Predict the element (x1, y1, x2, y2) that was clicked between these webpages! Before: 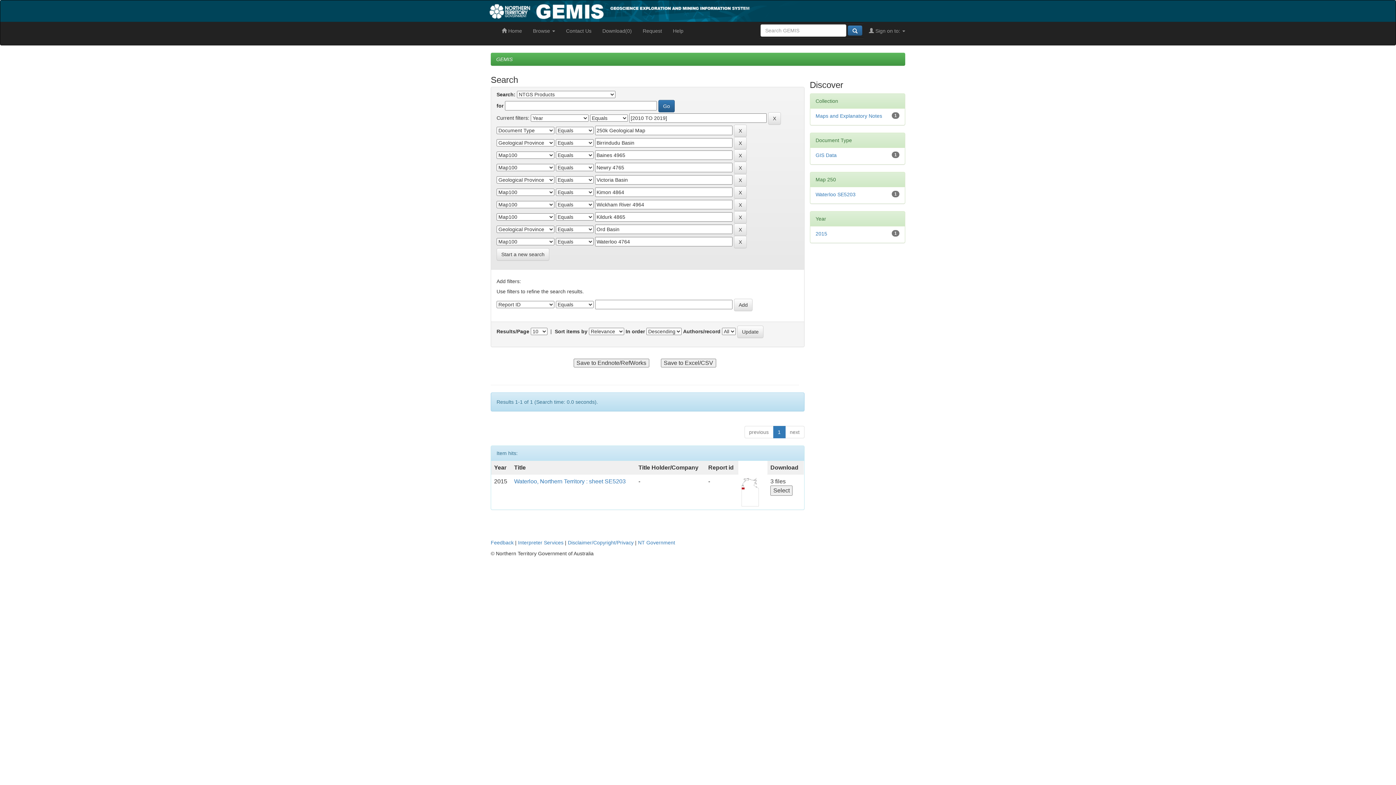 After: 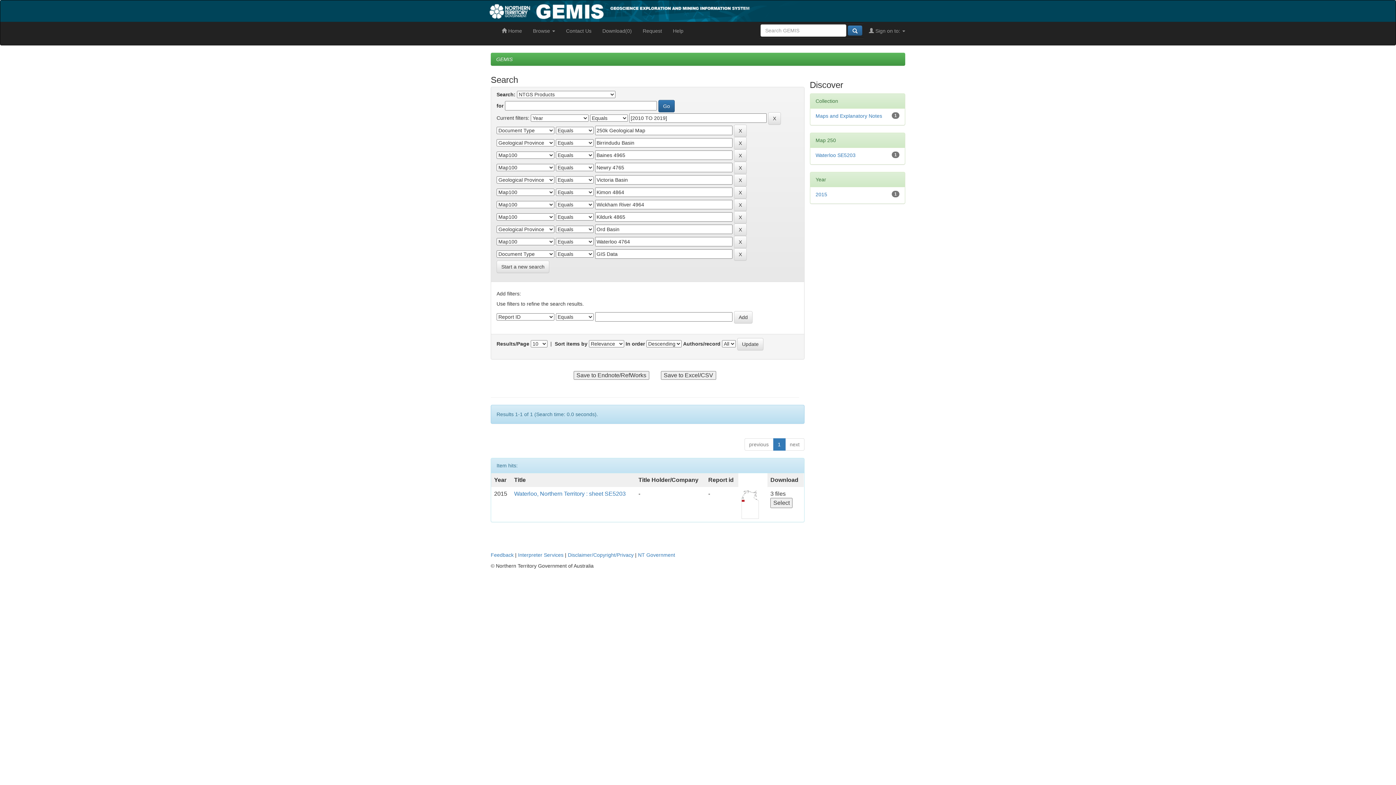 Action: label: GIS Data bbox: (815, 152, 836, 158)